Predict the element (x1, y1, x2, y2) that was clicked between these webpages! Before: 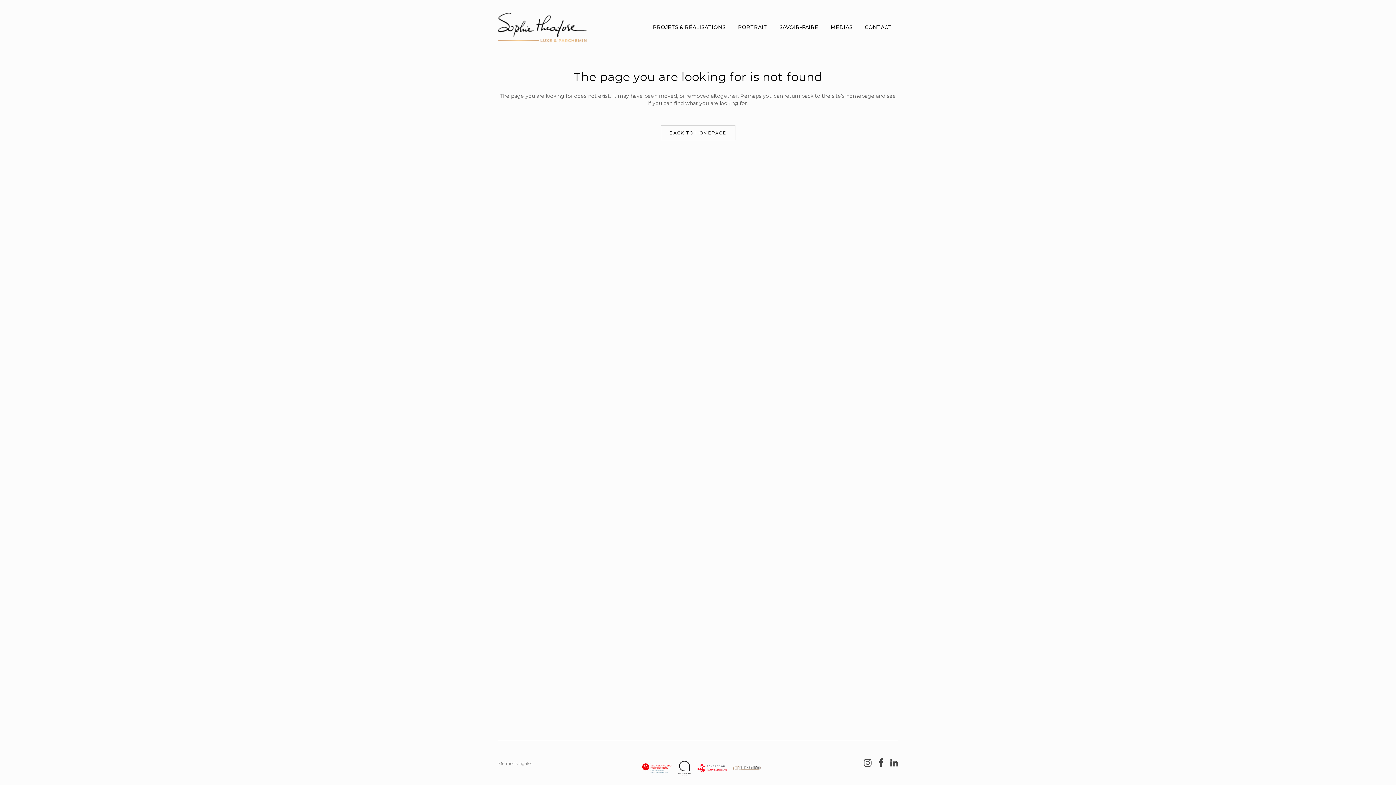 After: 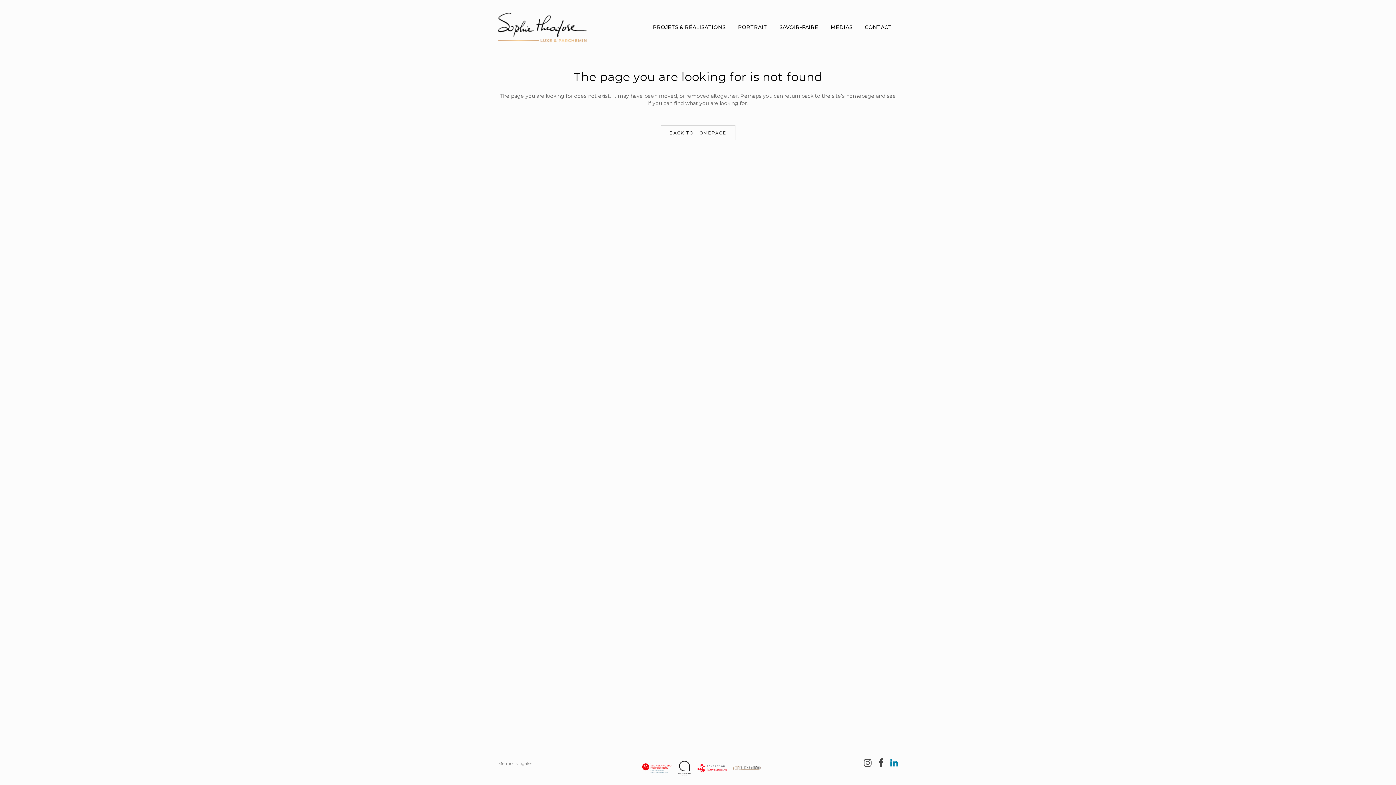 Action: bbox: (890, 761, 898, 766)